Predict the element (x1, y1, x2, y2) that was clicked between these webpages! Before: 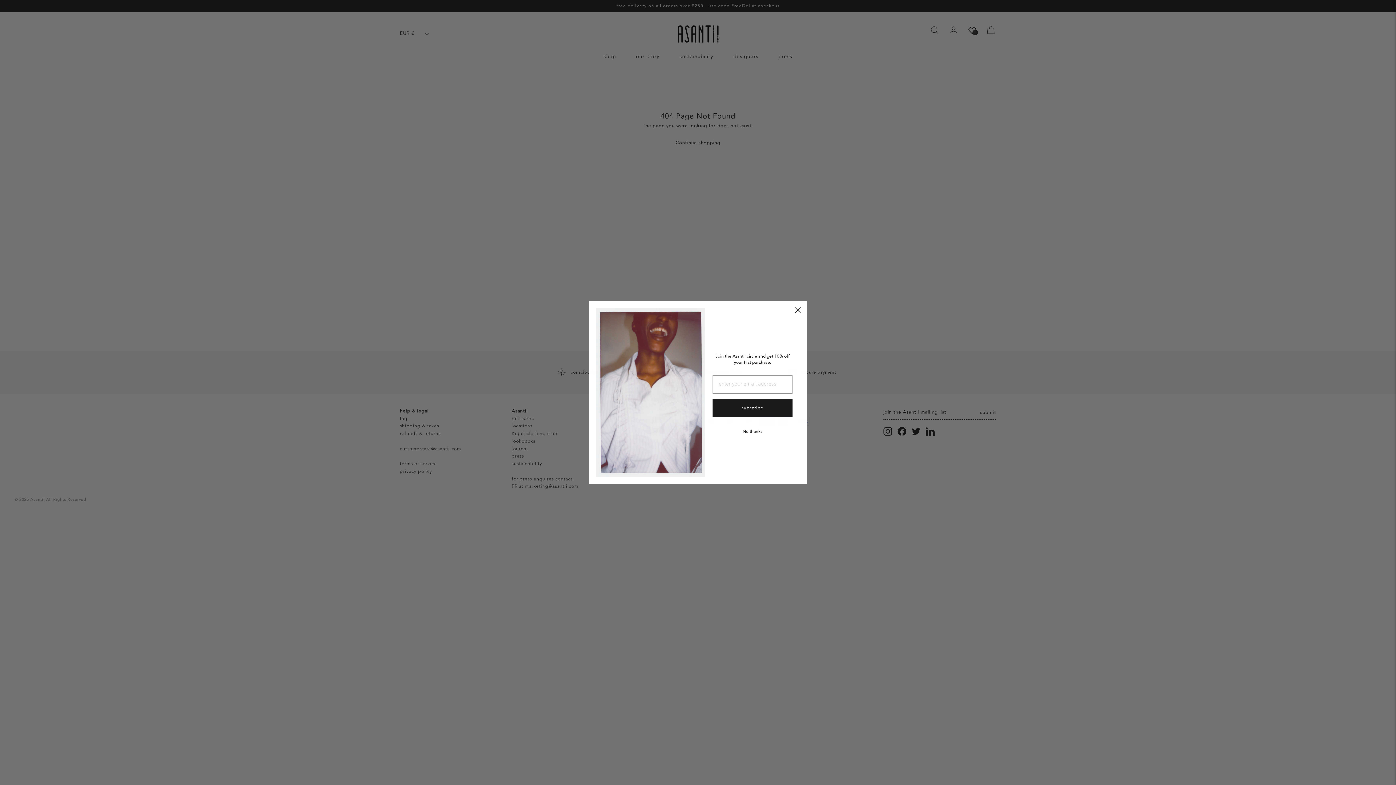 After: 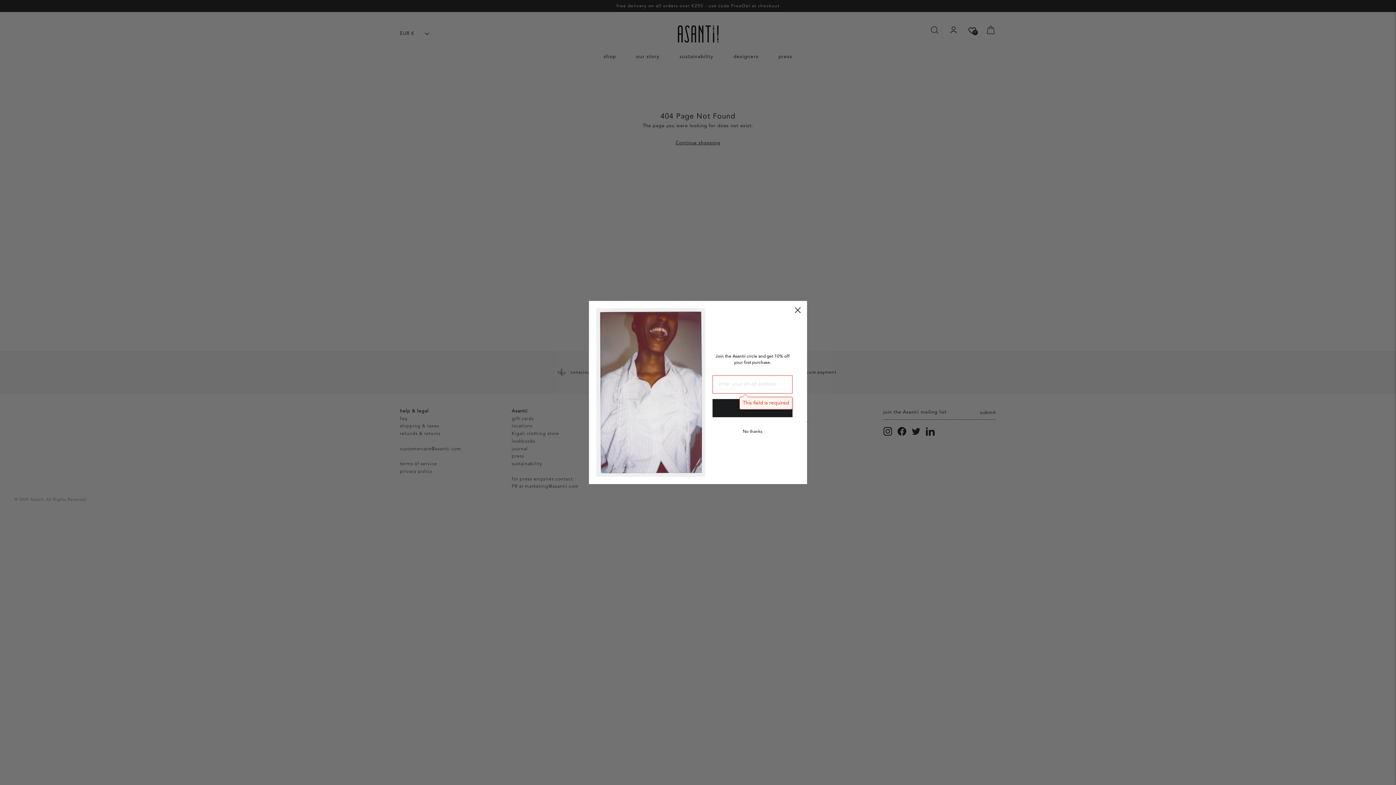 Action: label: subscribe bbox: (712, 401, 792, 419)